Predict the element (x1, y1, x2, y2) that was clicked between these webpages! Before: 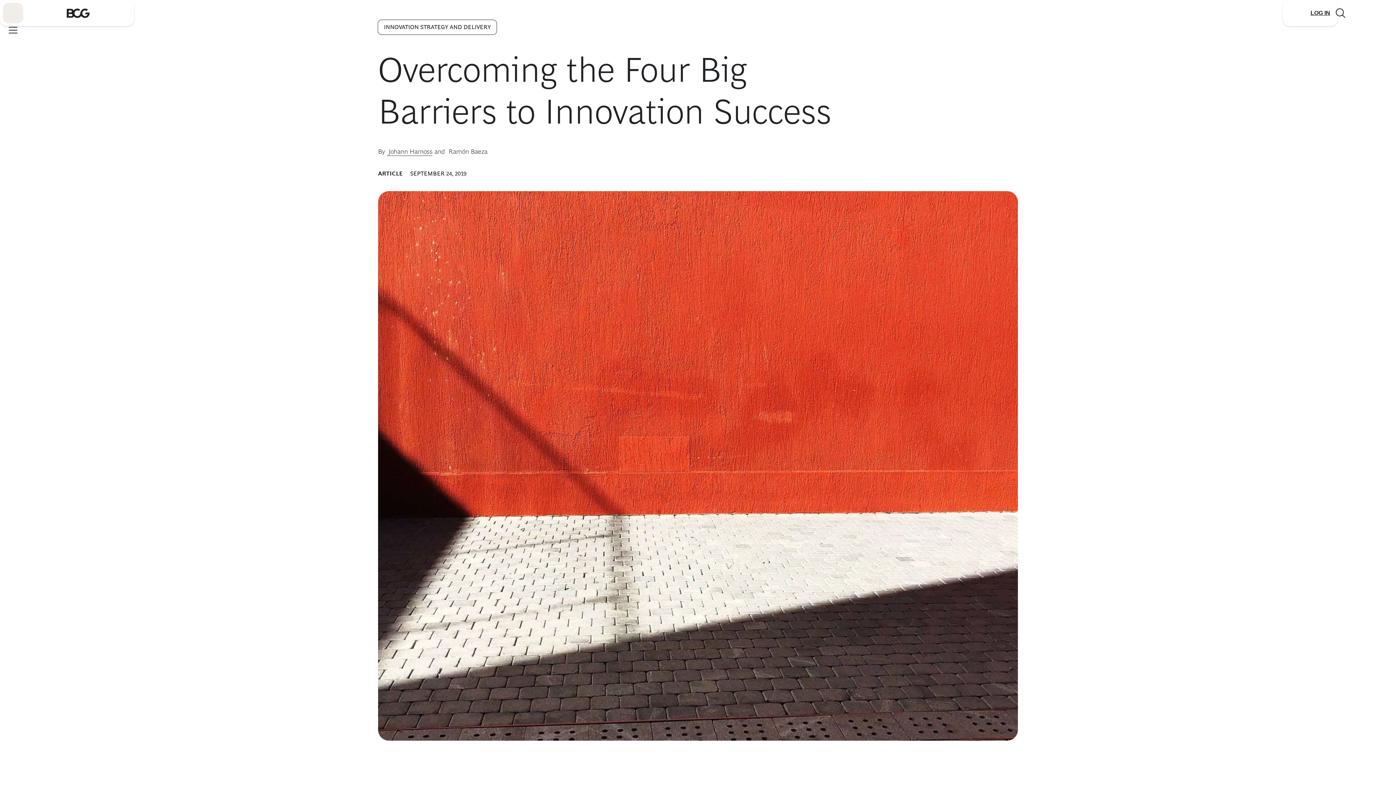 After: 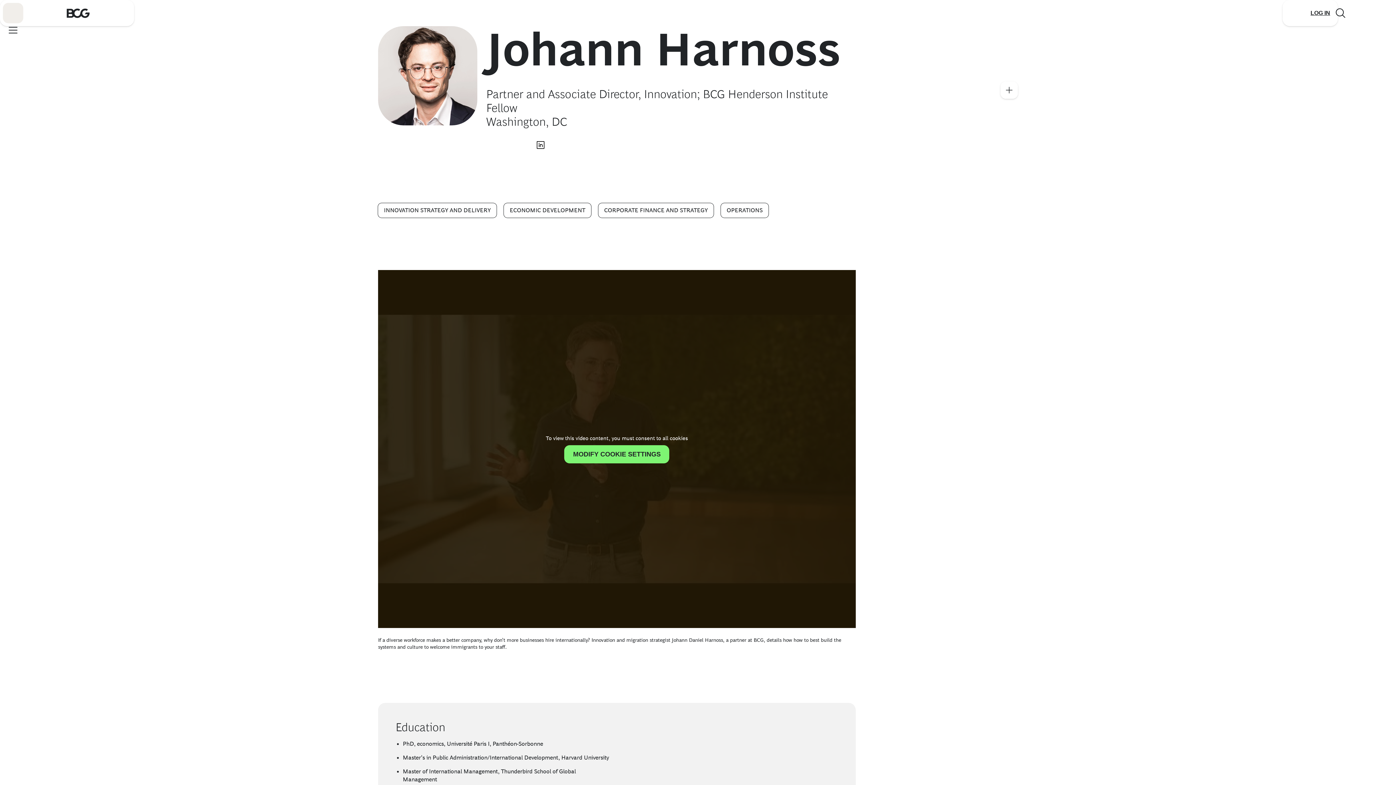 Action: label:  Johann Harnoss bbox: (386, 148, 432, 156)